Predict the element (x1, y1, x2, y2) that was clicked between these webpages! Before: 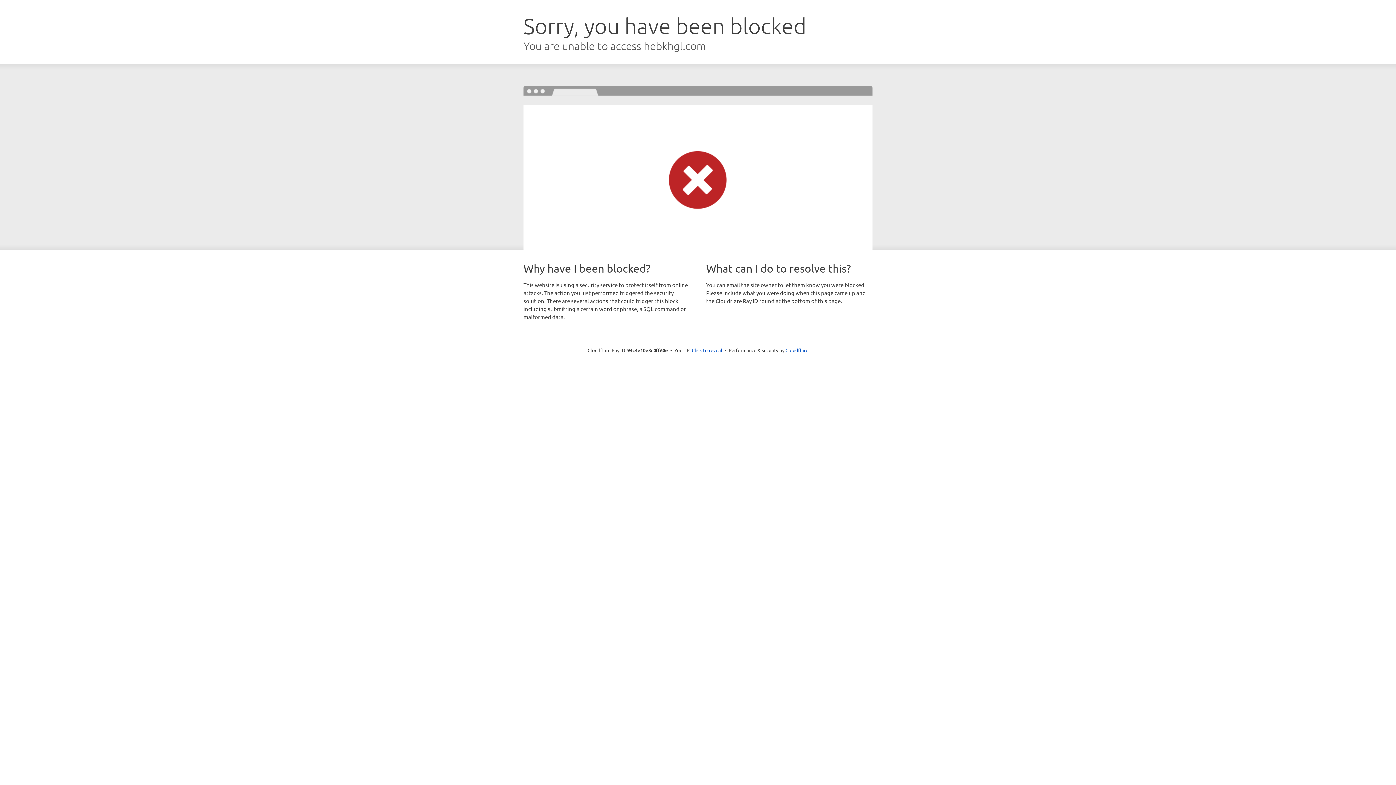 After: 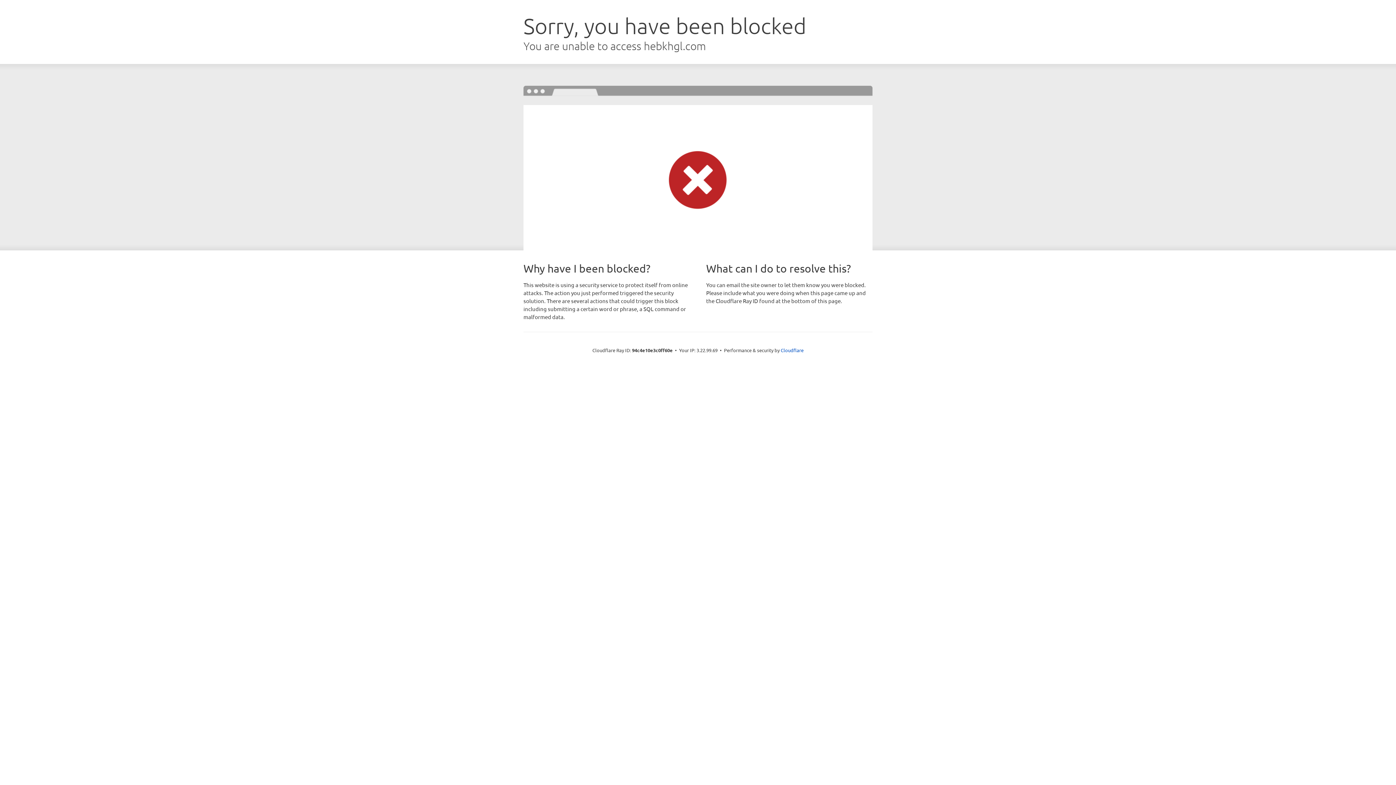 Action: label: Click to reveal bbox: (692, 346, 722, 353)